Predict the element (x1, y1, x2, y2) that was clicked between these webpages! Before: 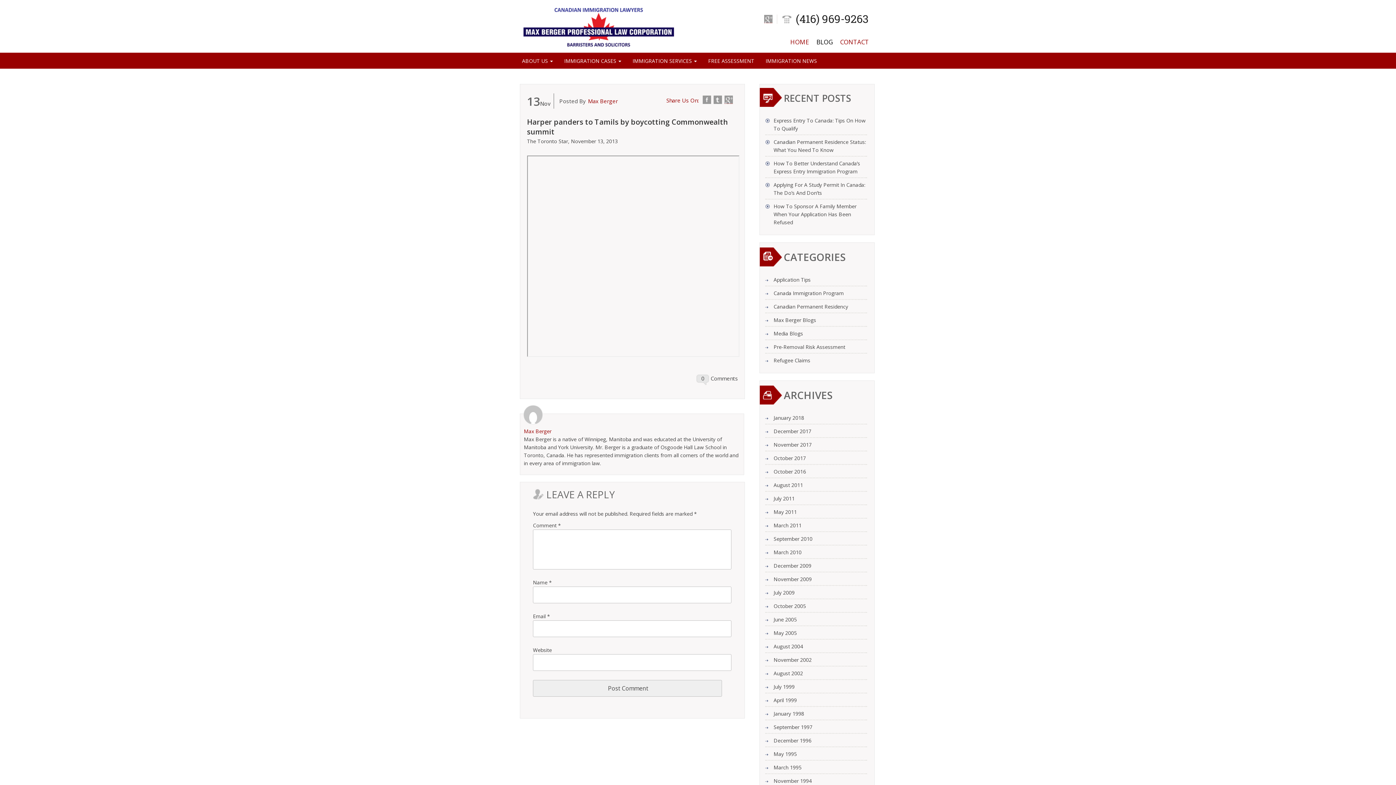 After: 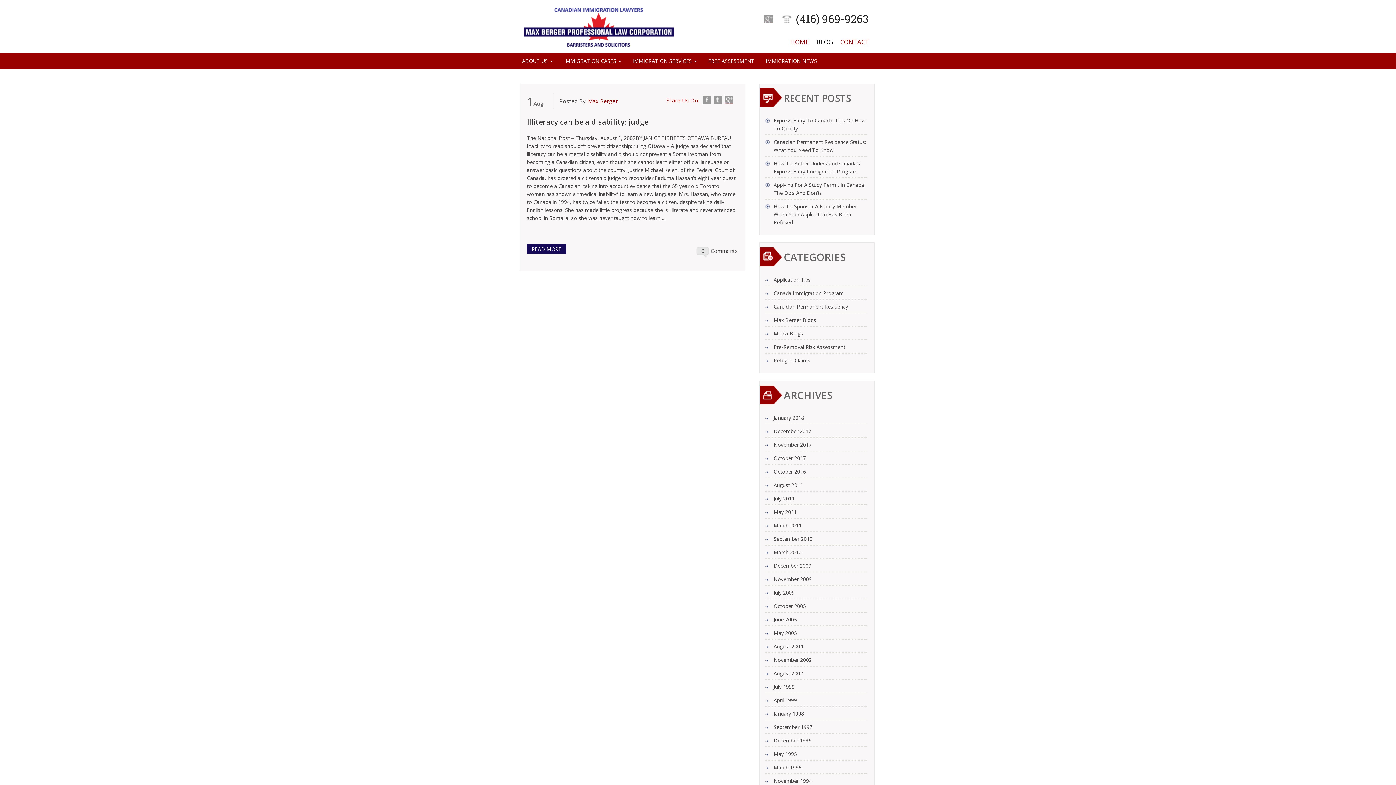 Action: label: August 2002 bbox: (773, 670, 803, 677)